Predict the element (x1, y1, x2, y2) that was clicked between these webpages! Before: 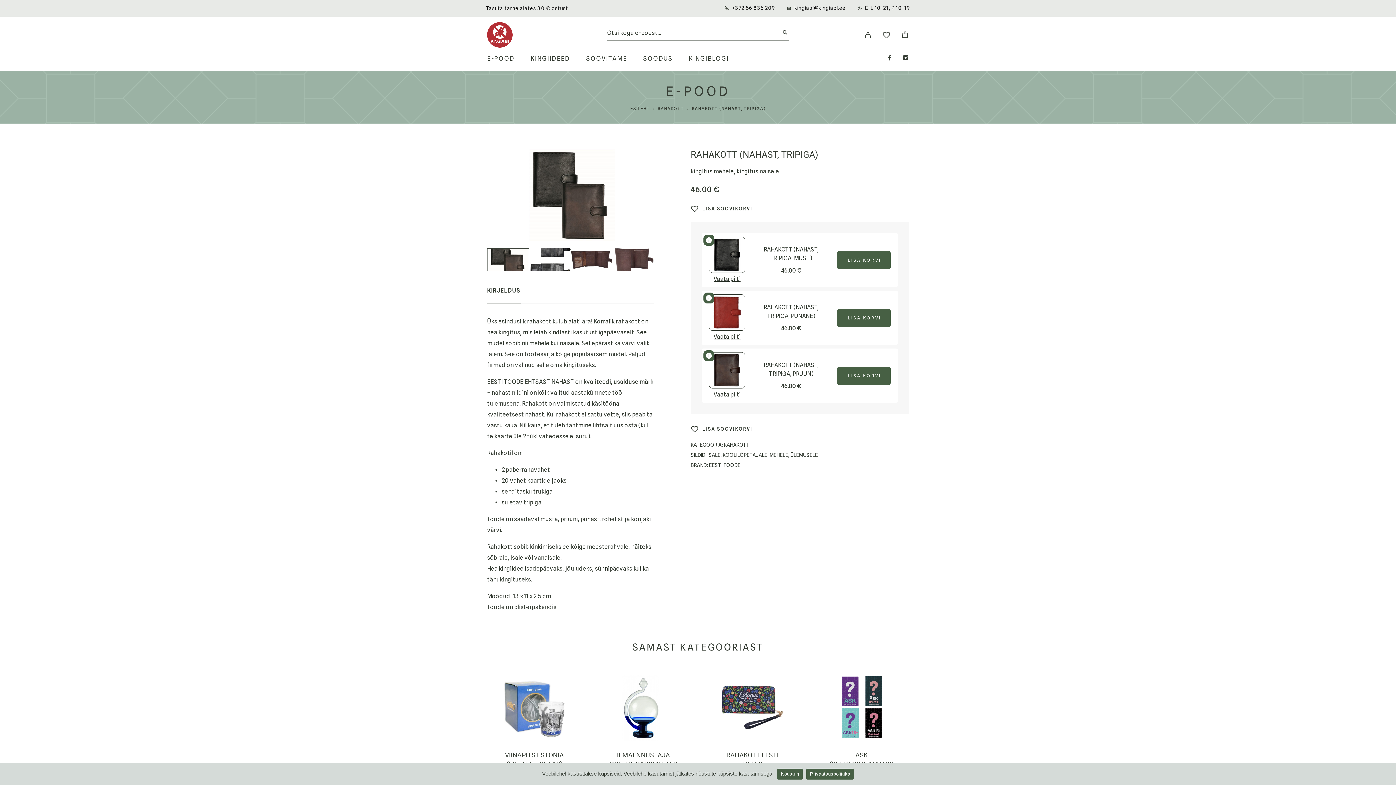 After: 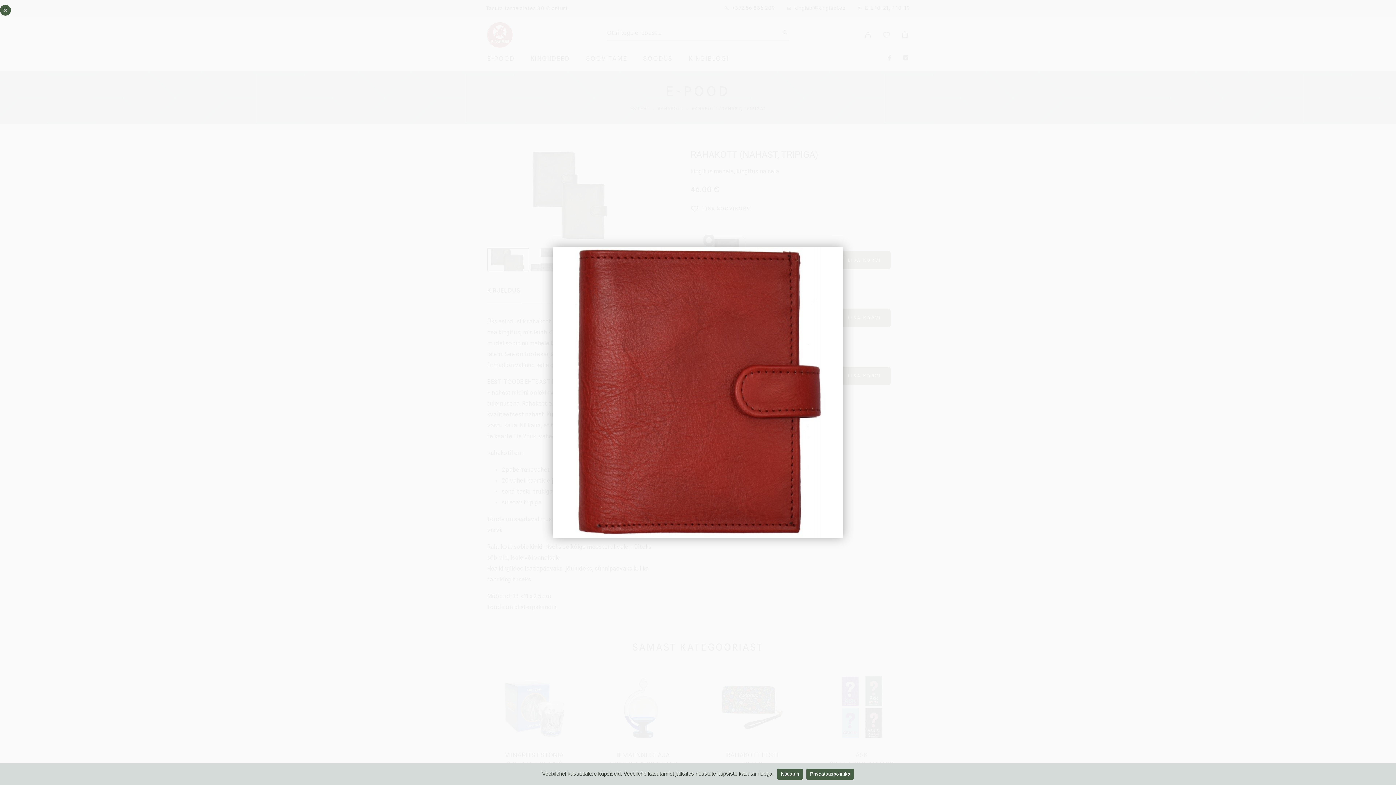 Action: bbox: (709, 294, 745, 330)